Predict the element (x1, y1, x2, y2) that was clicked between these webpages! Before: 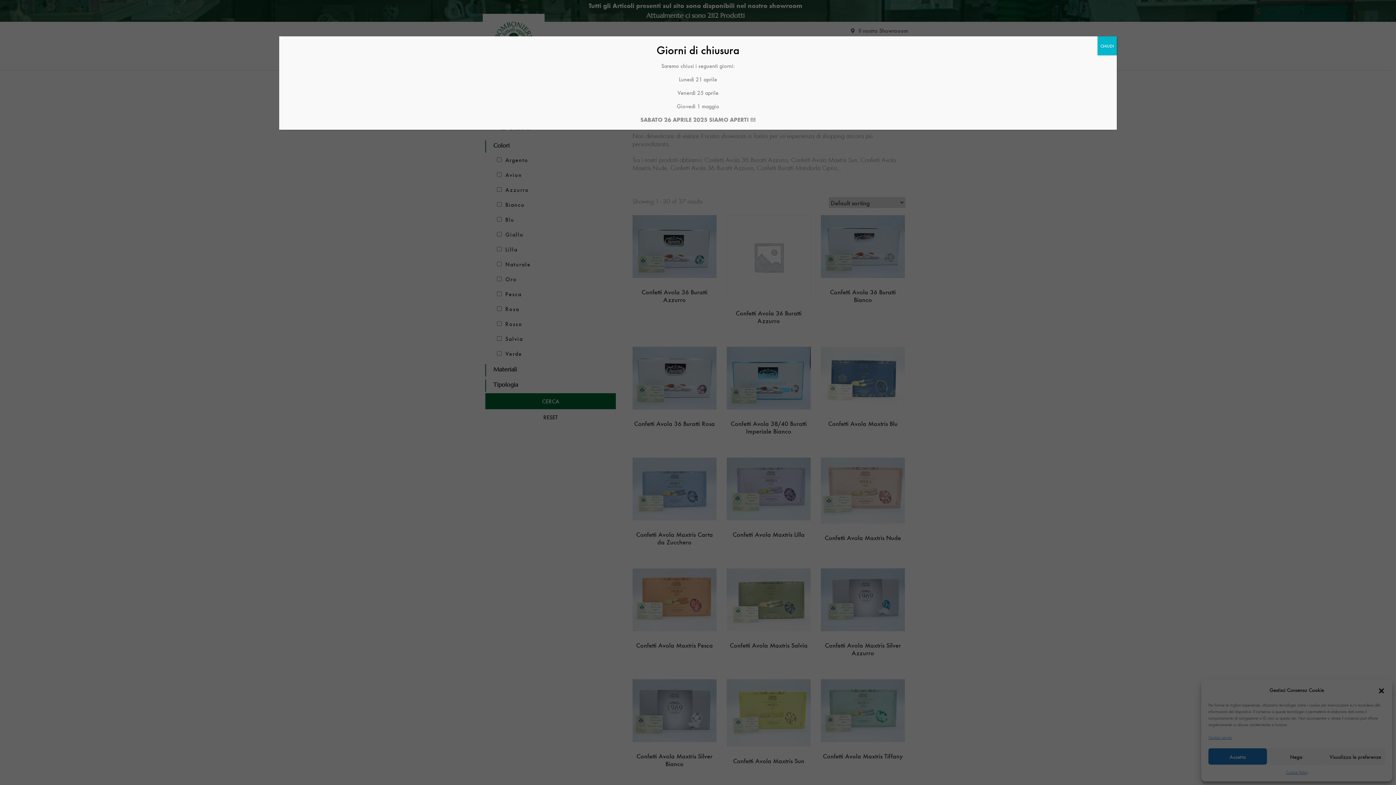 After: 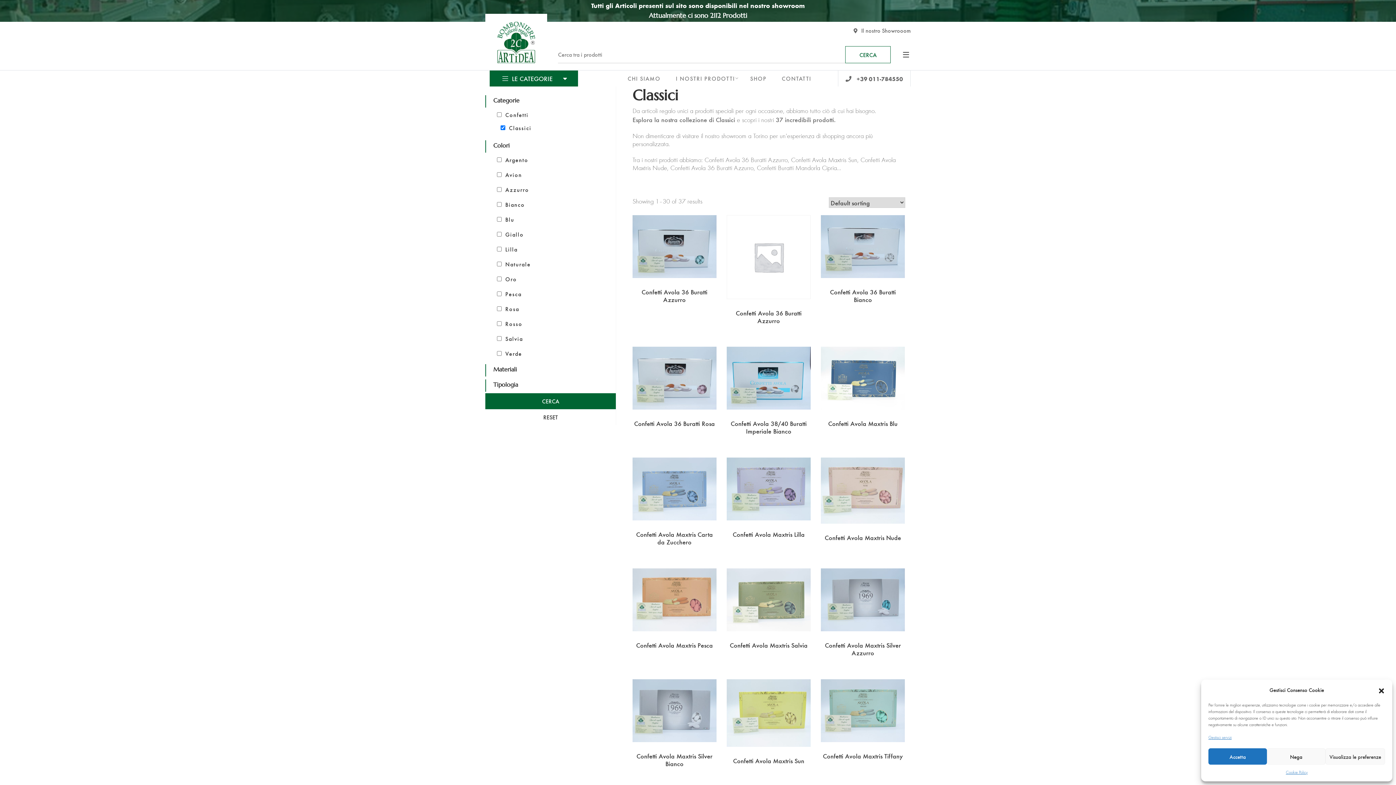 Action: label: Chiudi bbox: (1097, 36, 1117, 55)